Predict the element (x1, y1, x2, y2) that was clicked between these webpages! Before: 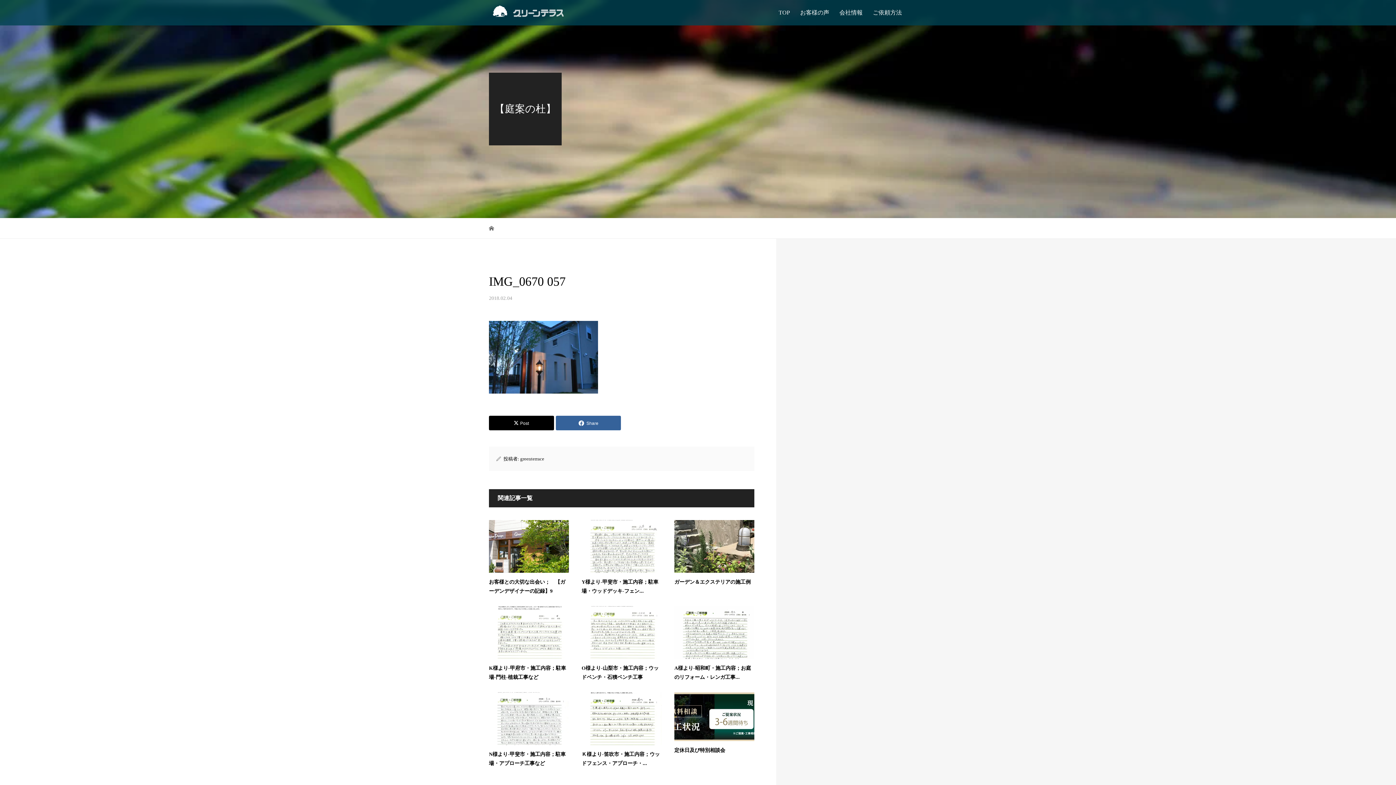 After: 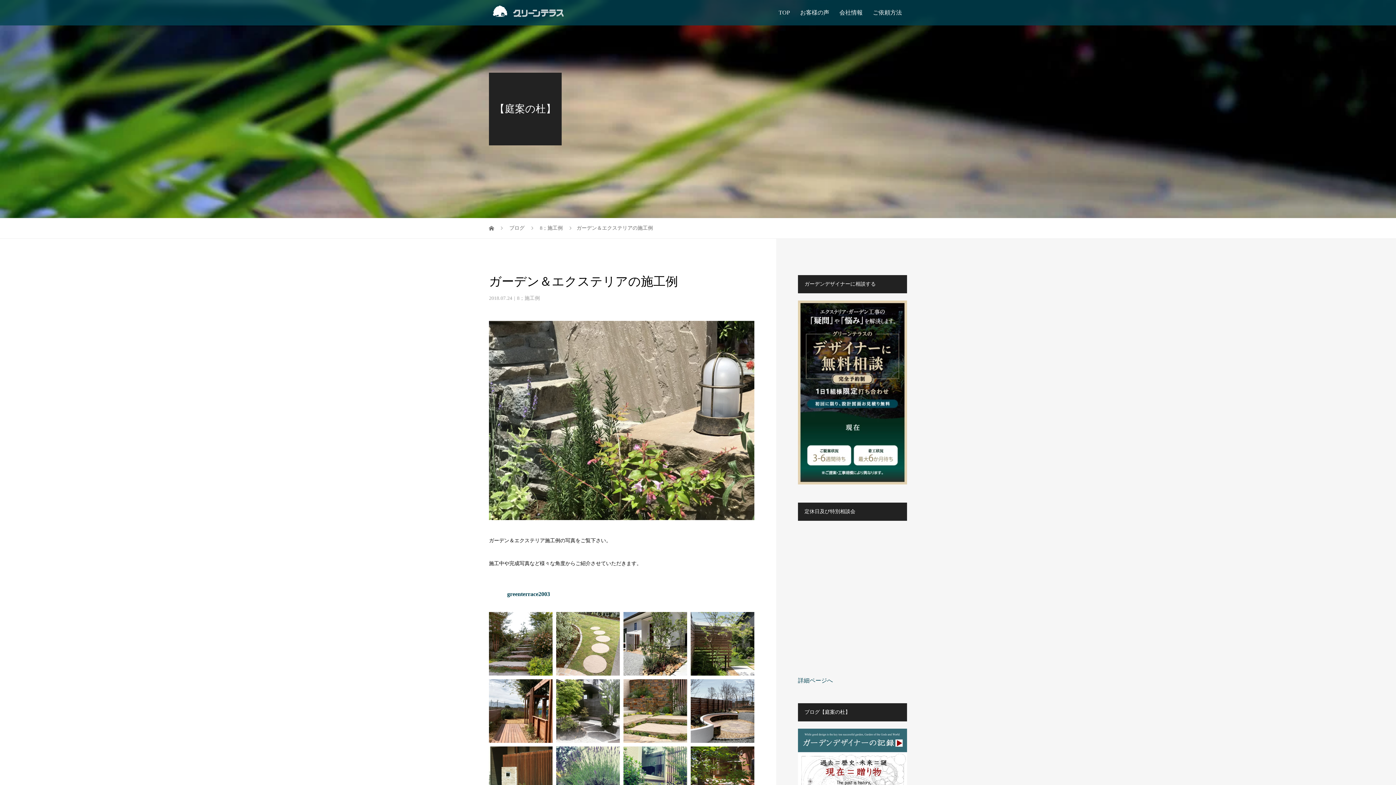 Action: bbox: (674, 542, 754, 549)